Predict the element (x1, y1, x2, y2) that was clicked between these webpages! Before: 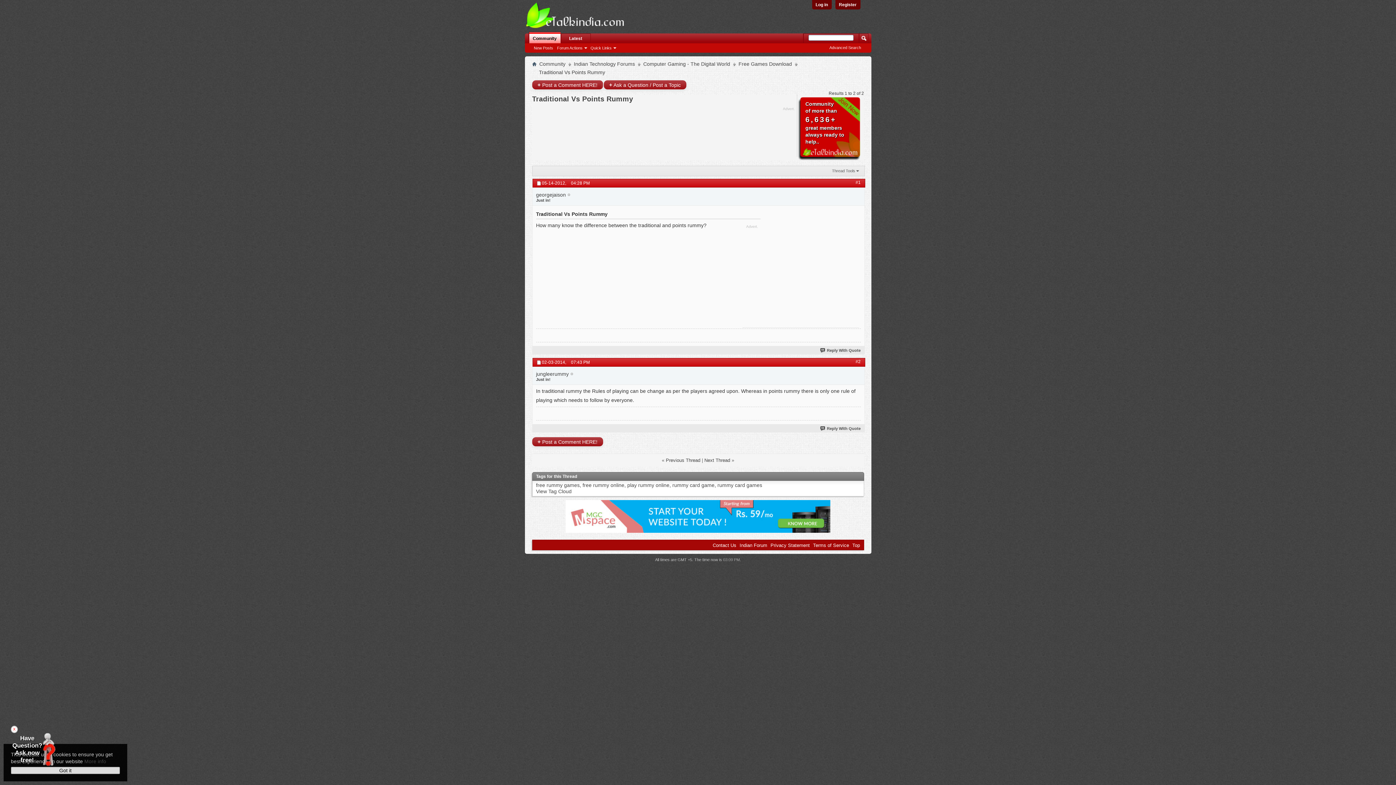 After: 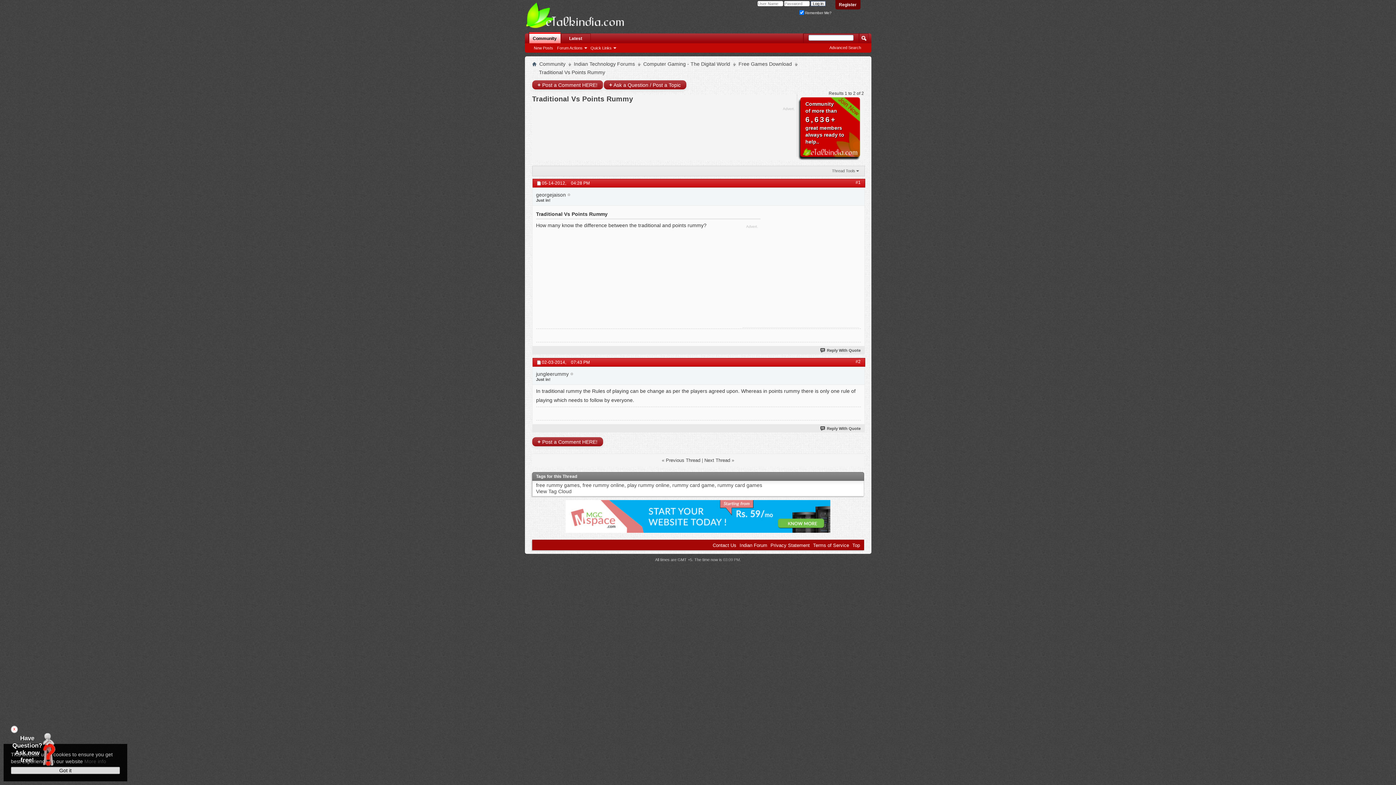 Action: label: Log in bbox: (812, 0, 831, 9)